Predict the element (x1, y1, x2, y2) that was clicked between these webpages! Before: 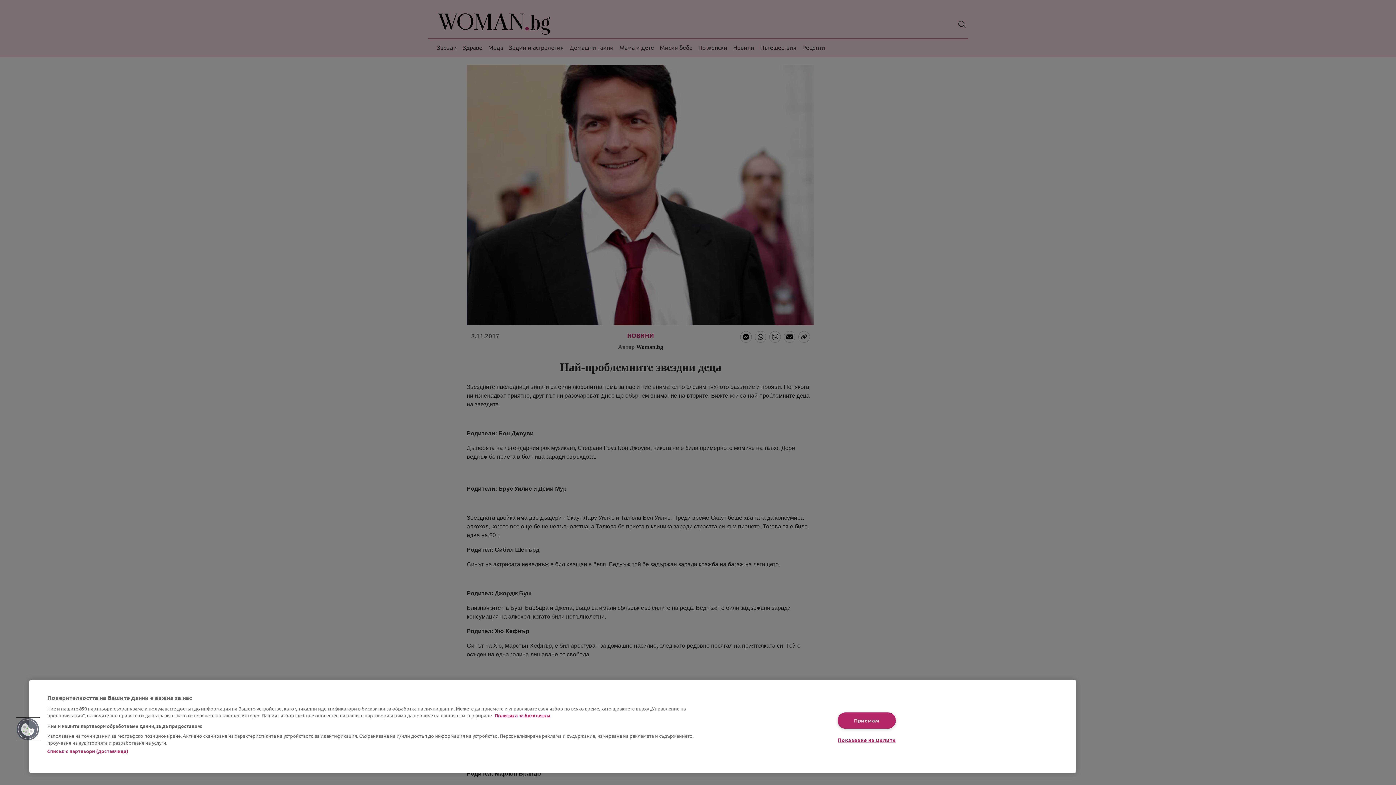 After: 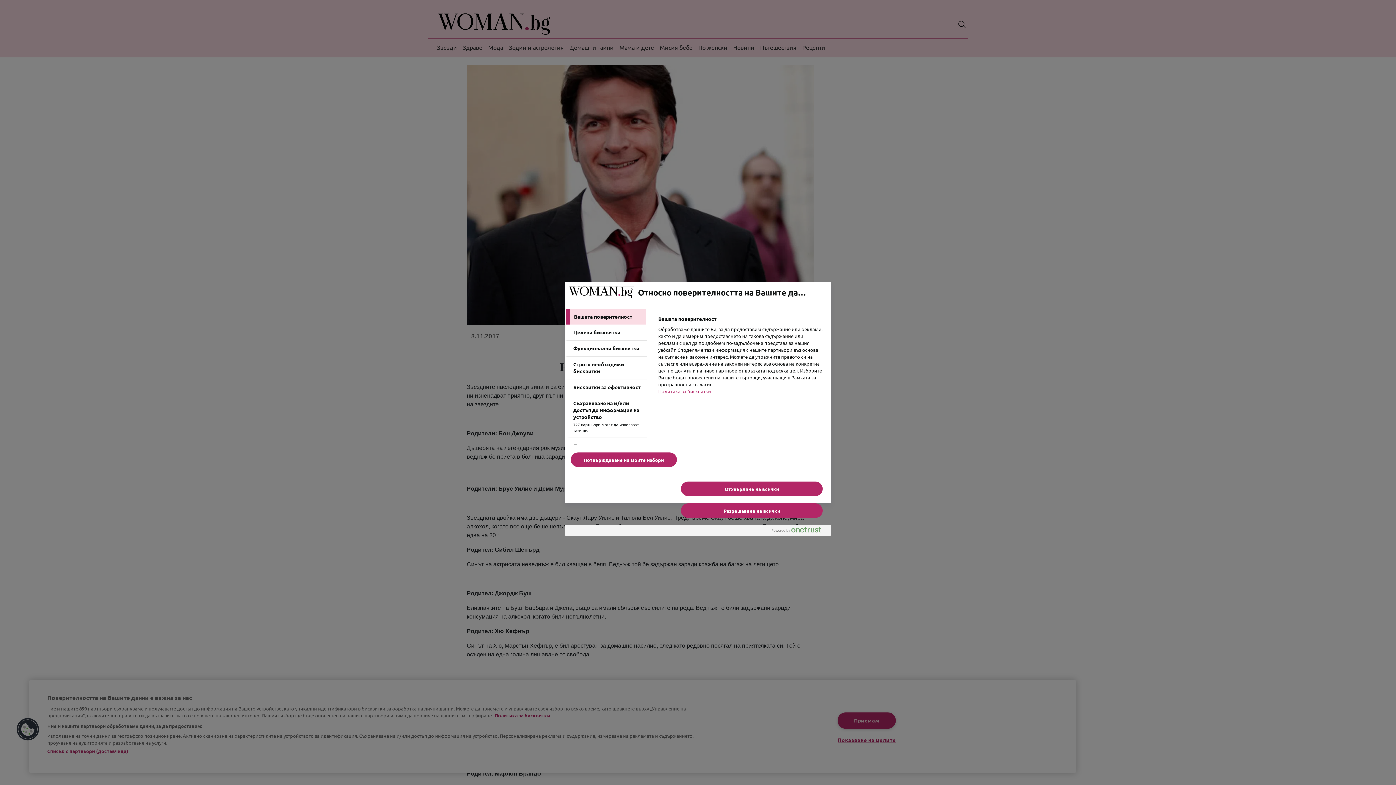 Action: label: Cookies bbox: (16, 718, 39, 741)